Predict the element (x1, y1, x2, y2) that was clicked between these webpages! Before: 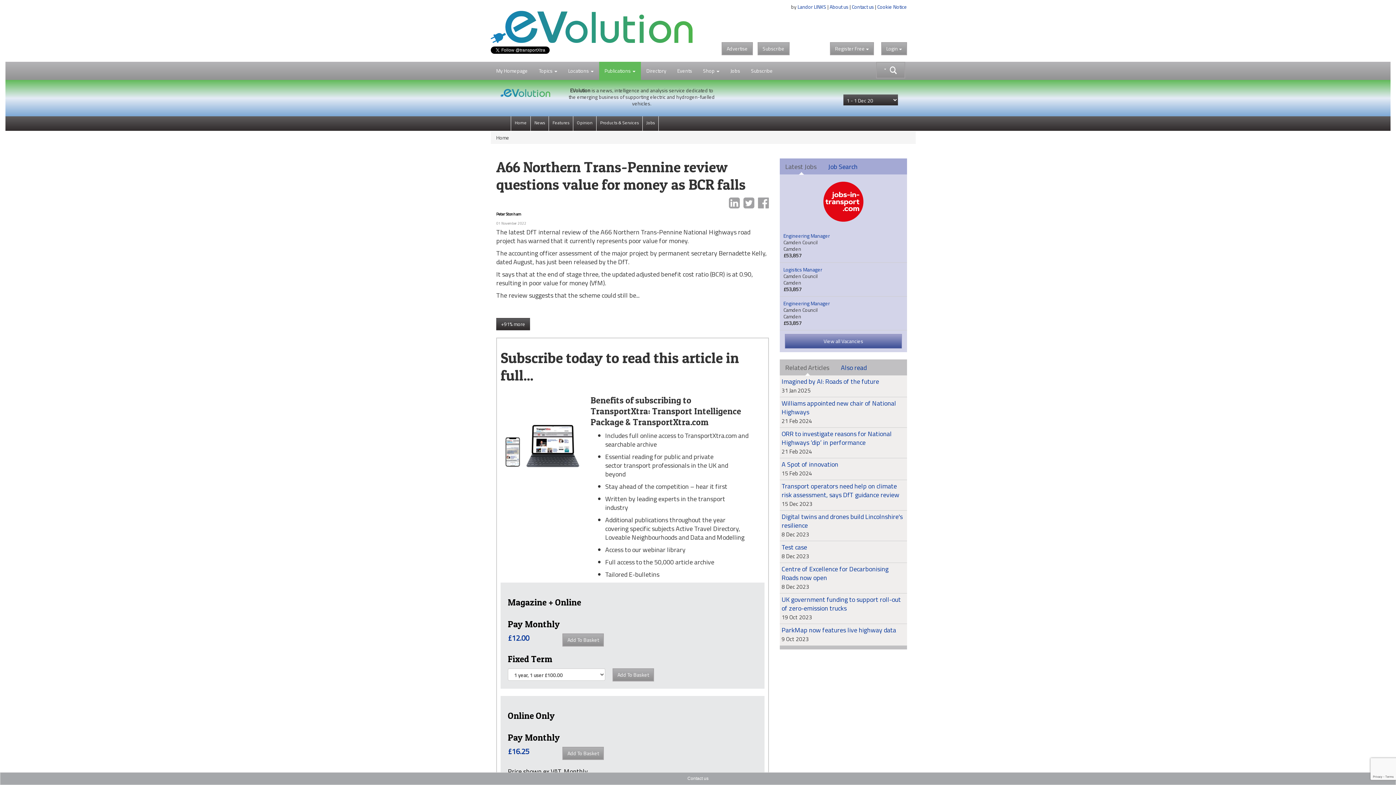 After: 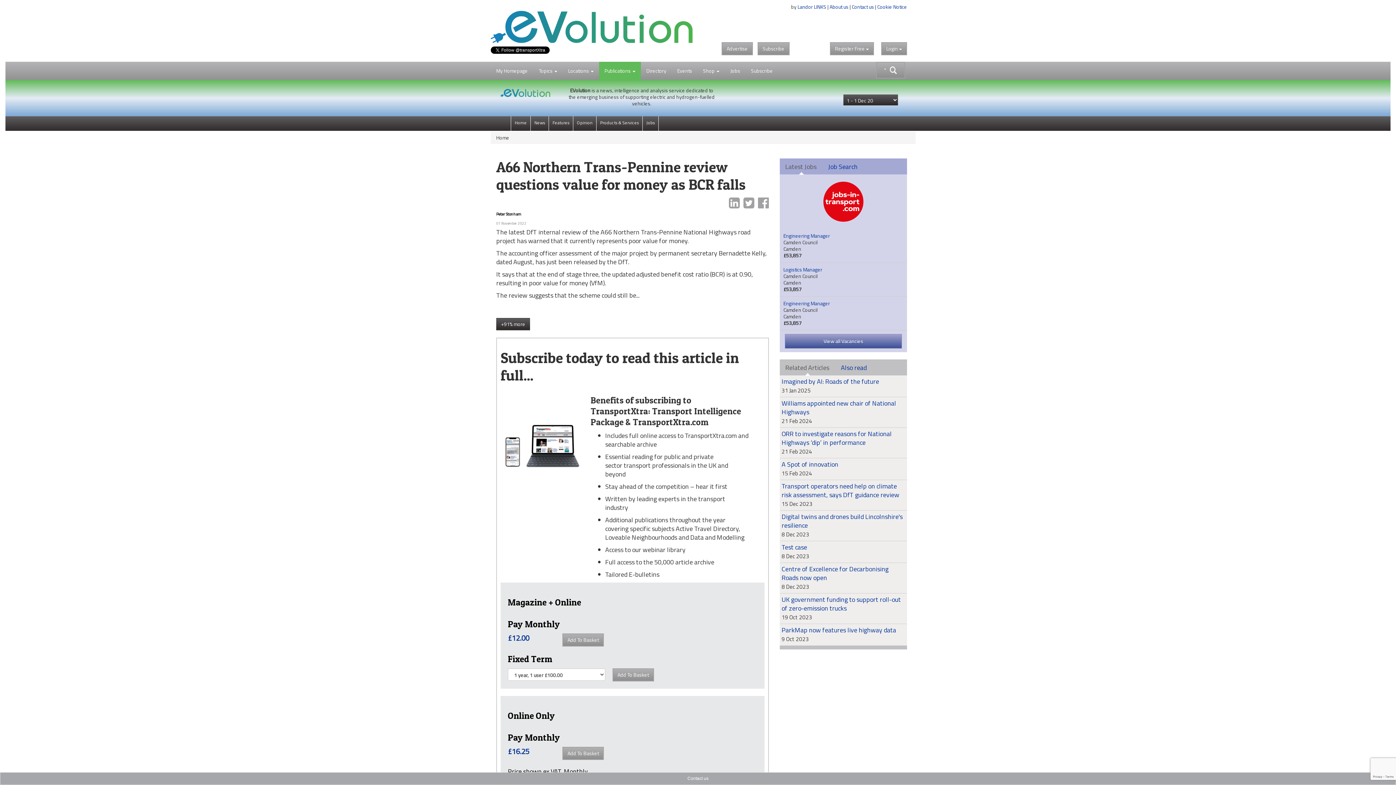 Action: label: View all Vacancies bbox: (780, 332, 907, 346)